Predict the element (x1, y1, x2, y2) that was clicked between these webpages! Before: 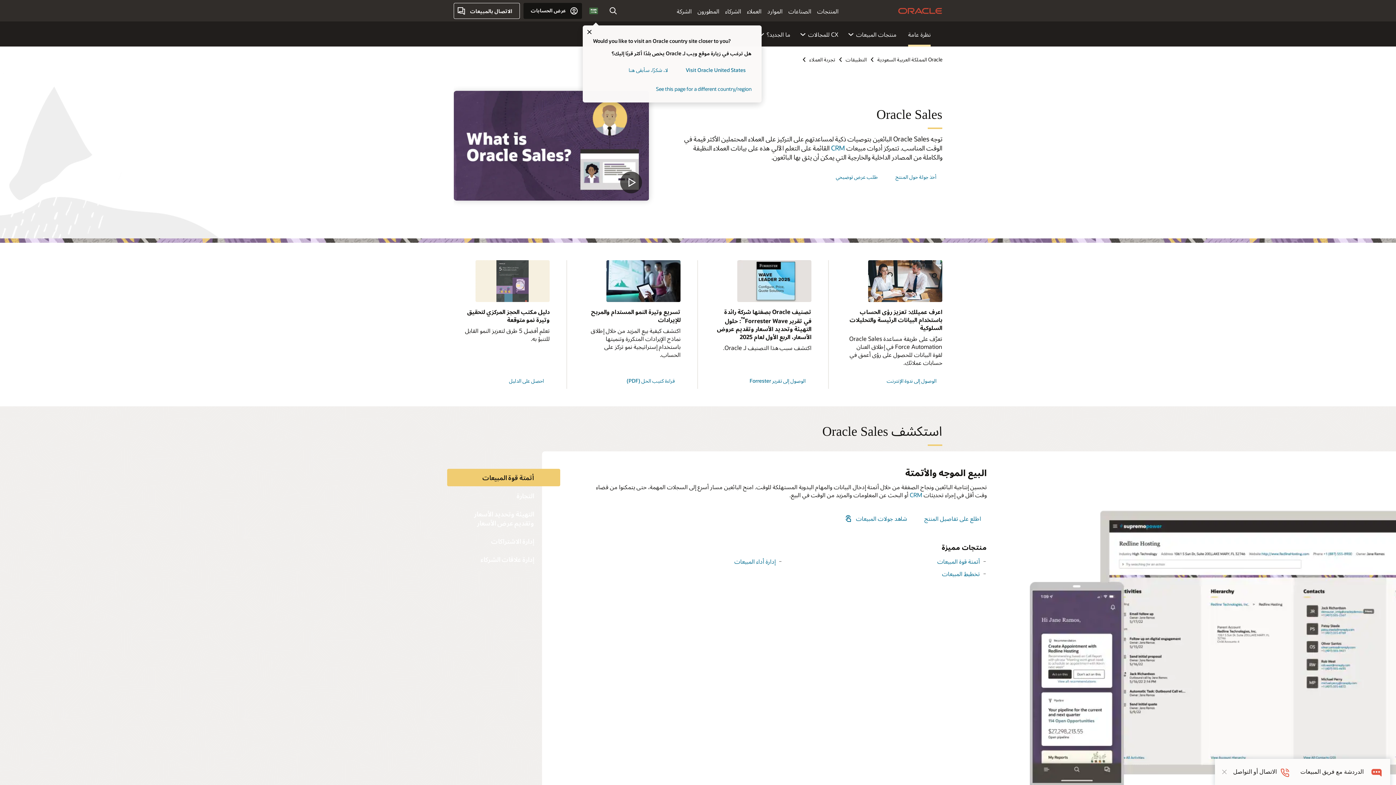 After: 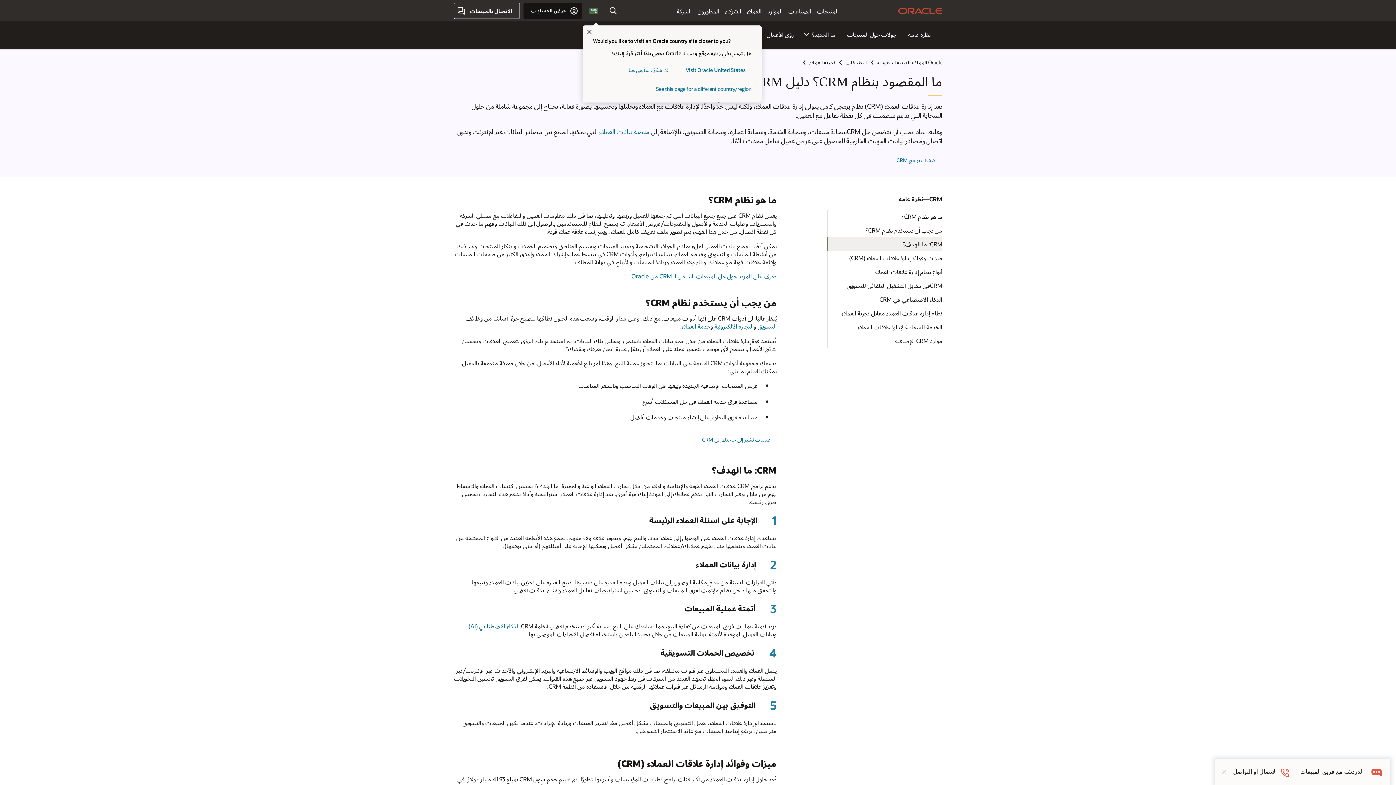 Action: label: CRM bbox: (909, 491, 922, 499)